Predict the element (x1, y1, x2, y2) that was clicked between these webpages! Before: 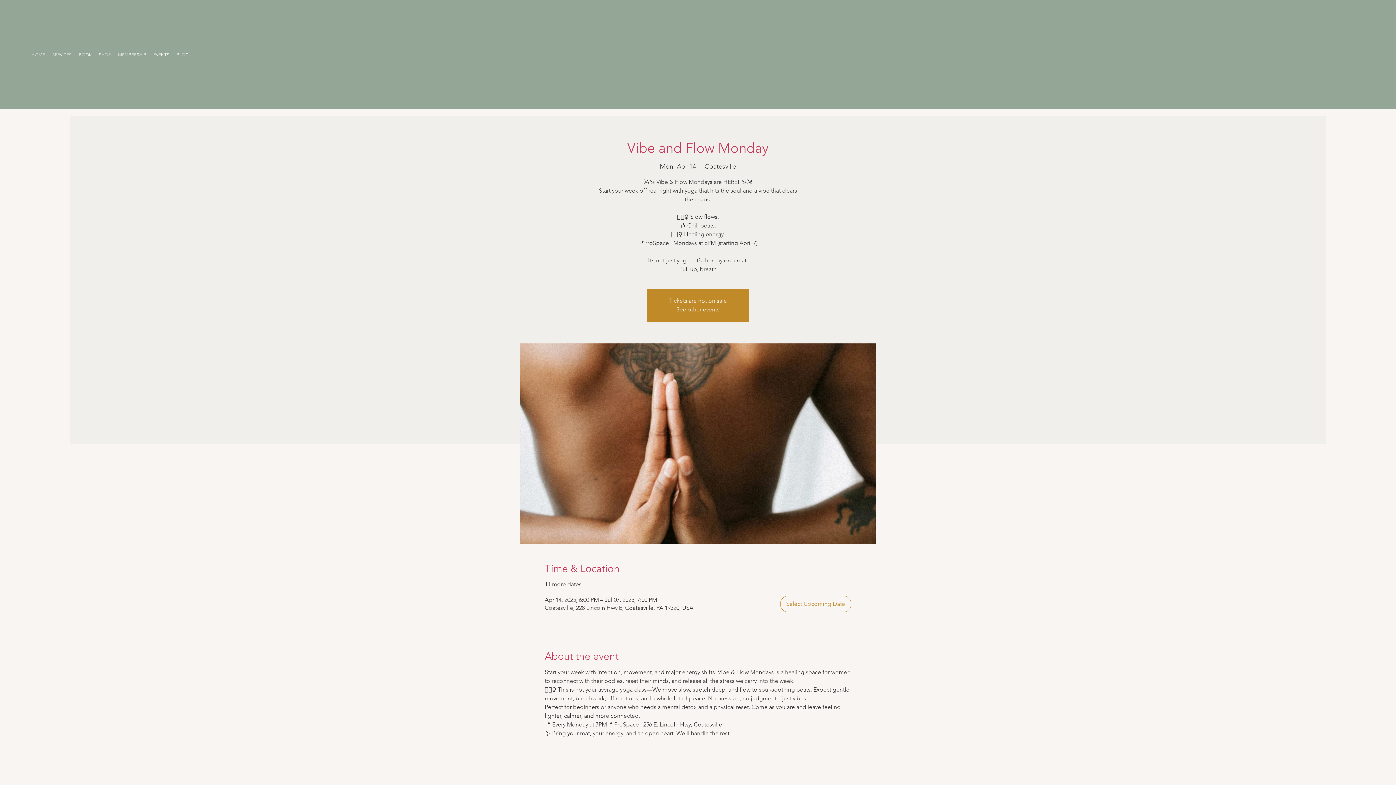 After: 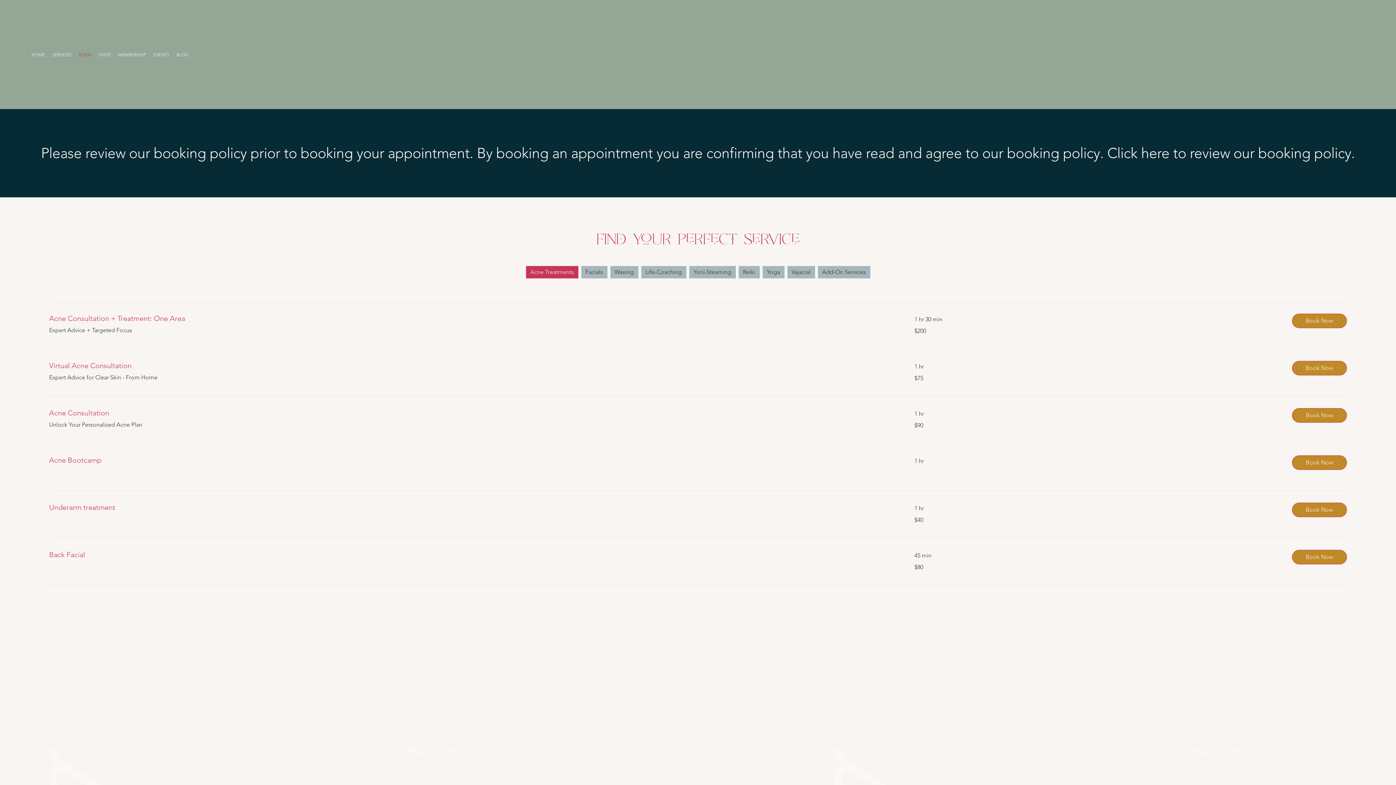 Action: label: BOOK bbox: (75, 48, 95, 60)